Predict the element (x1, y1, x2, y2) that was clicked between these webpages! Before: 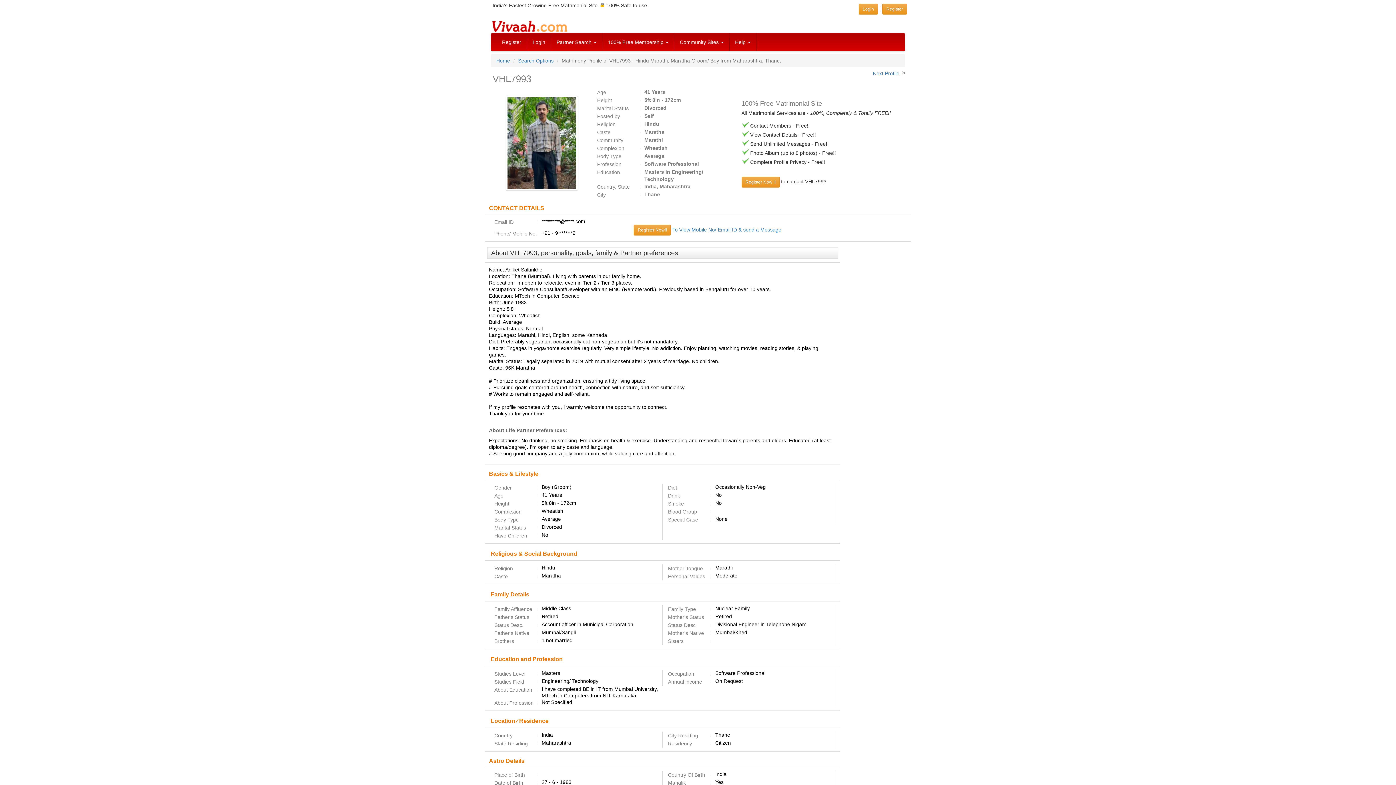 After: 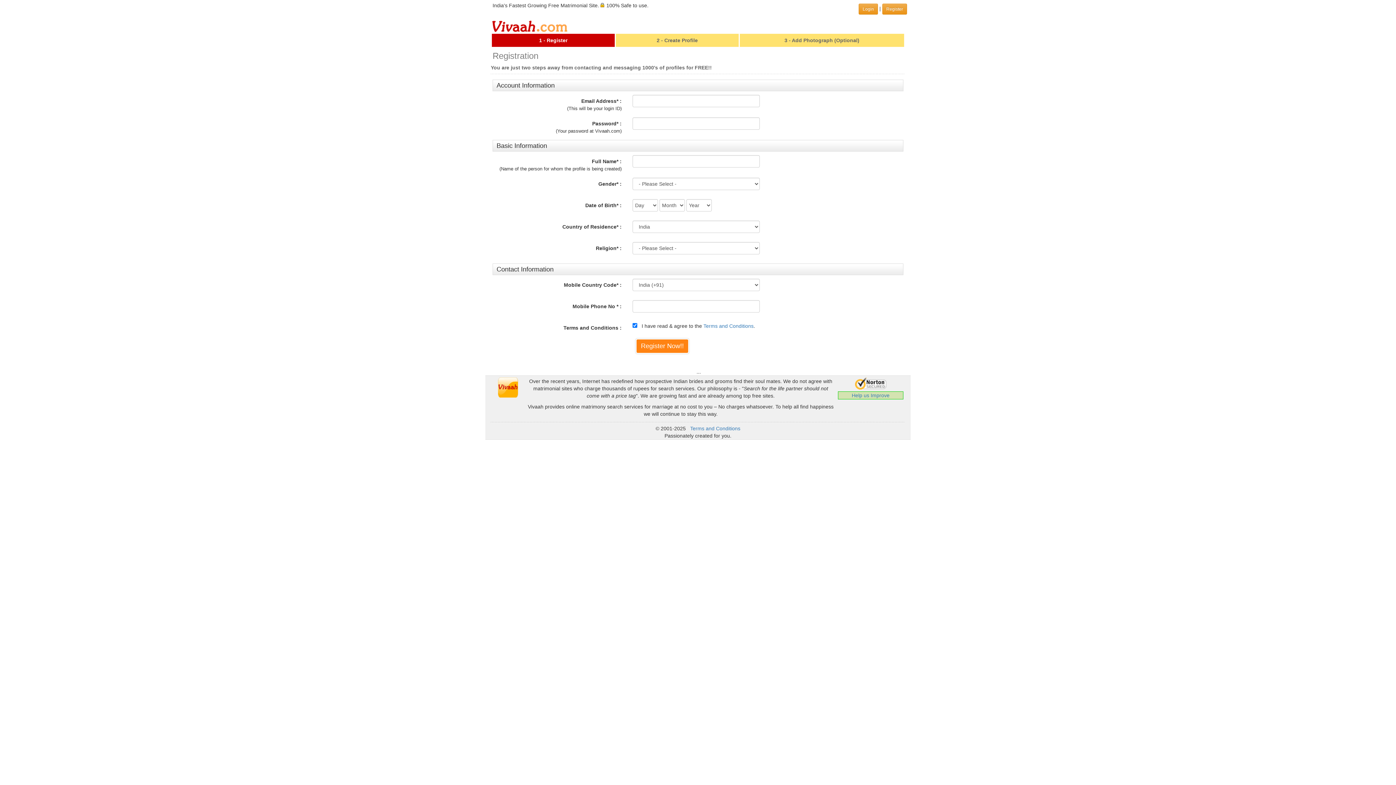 Action: label: Register bbox: (882, 3, 907, 14)